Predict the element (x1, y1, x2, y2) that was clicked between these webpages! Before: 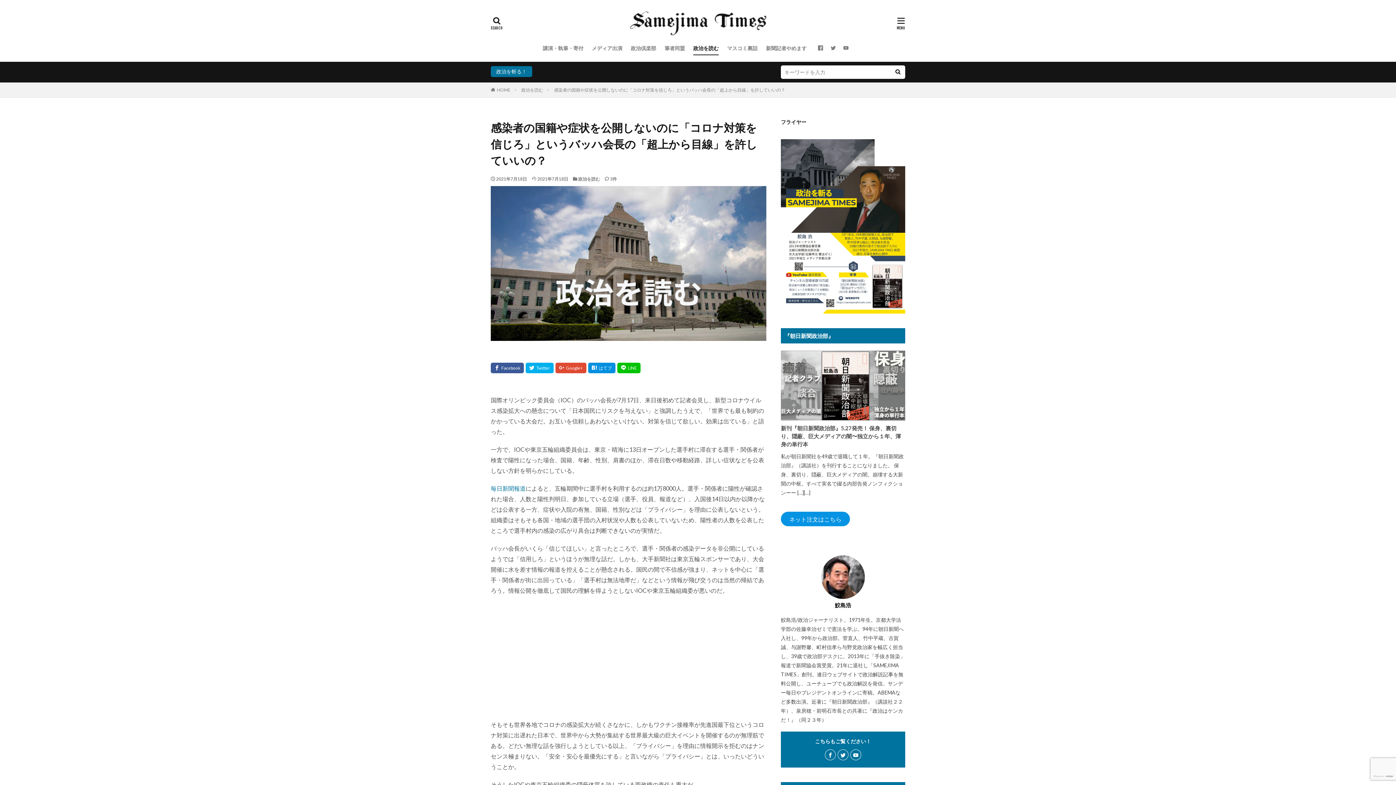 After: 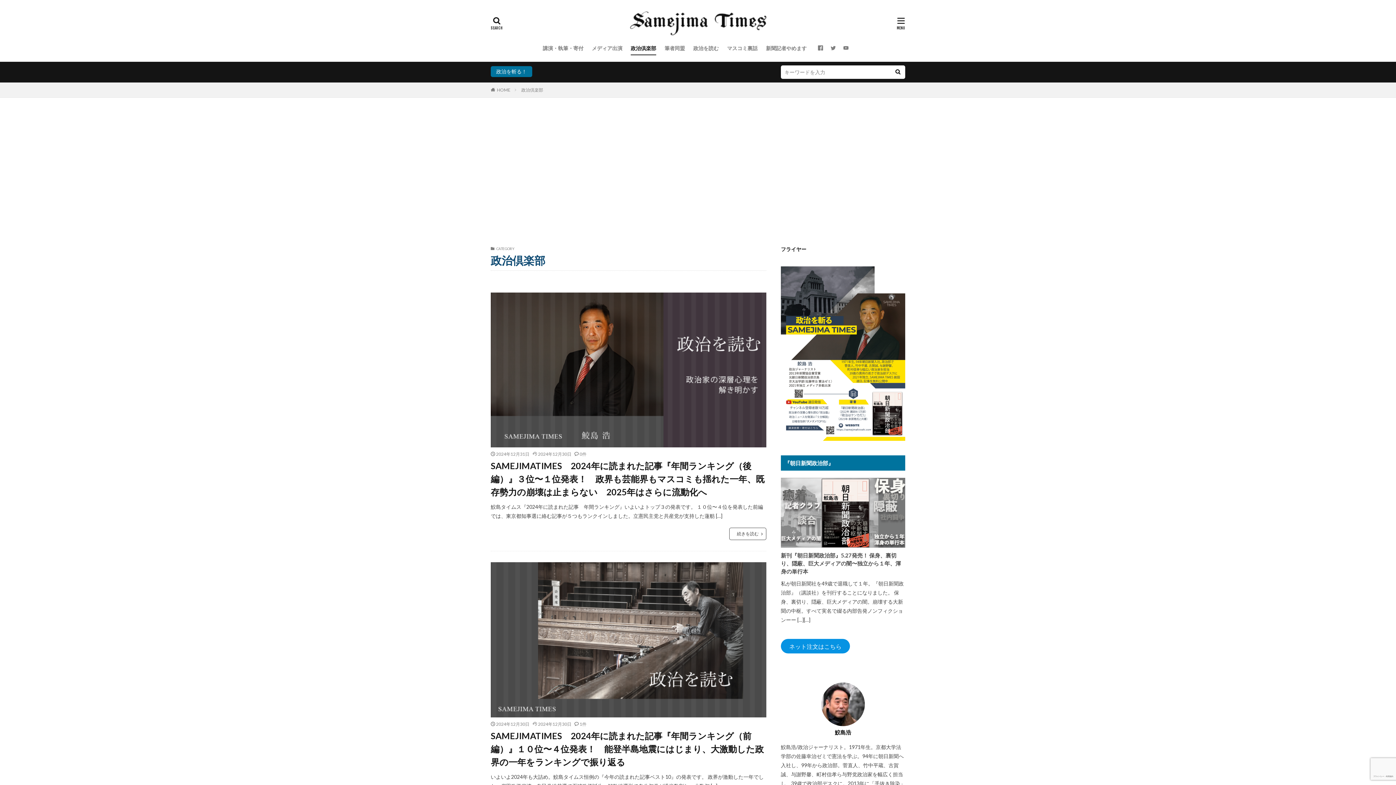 Action: bbox: (630, 42, 656, 54) label: 政治倶楽部